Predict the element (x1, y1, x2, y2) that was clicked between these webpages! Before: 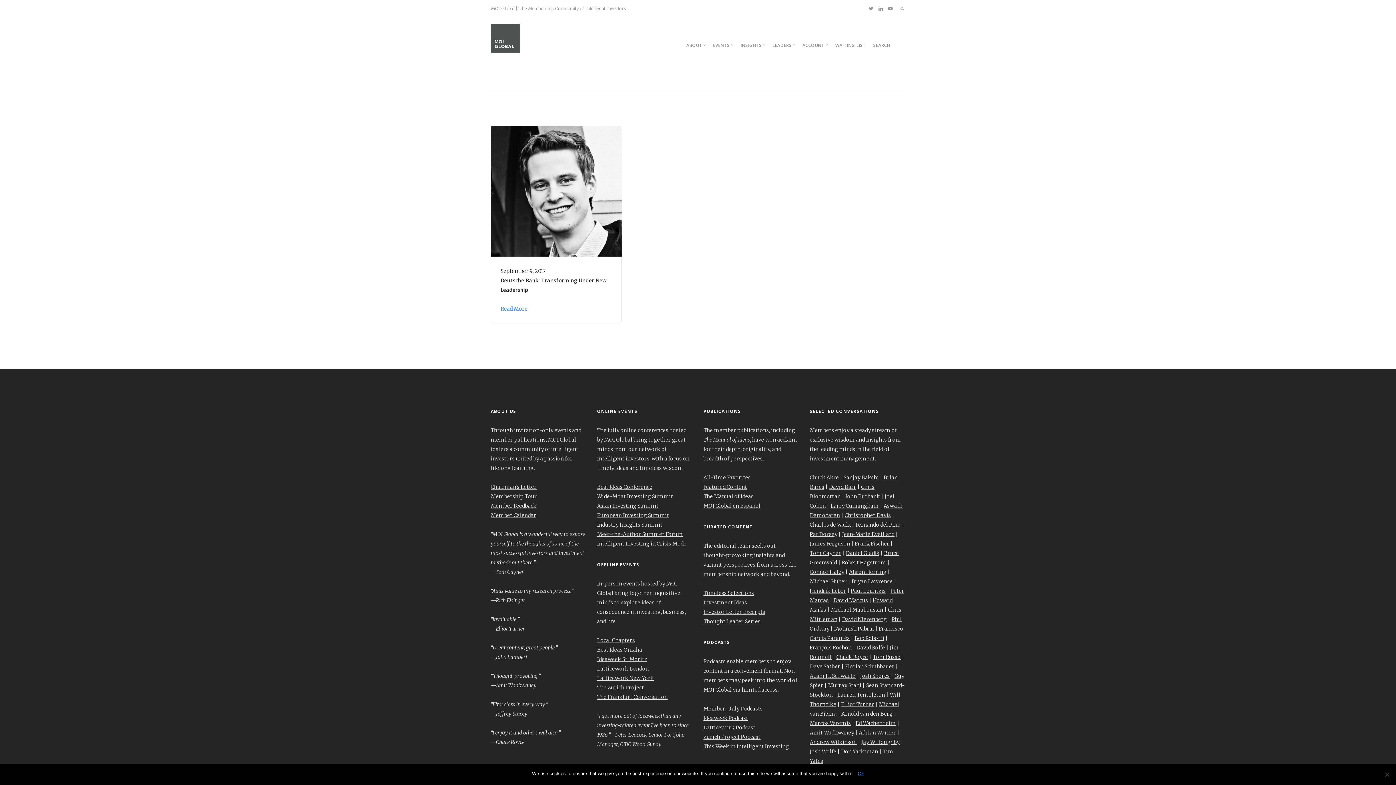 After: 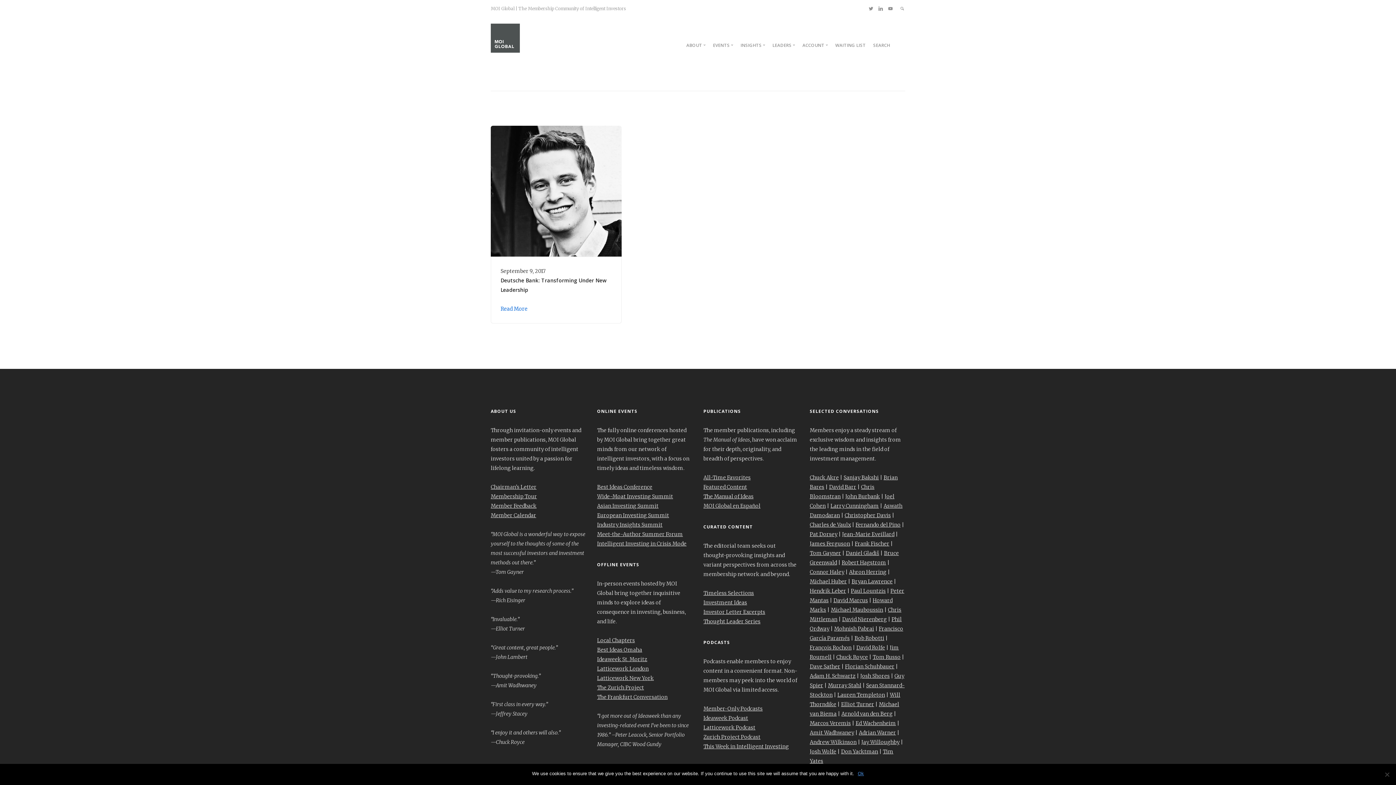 Action: bbox: (846, 550, 879, 556) label: Daniel Gladiš